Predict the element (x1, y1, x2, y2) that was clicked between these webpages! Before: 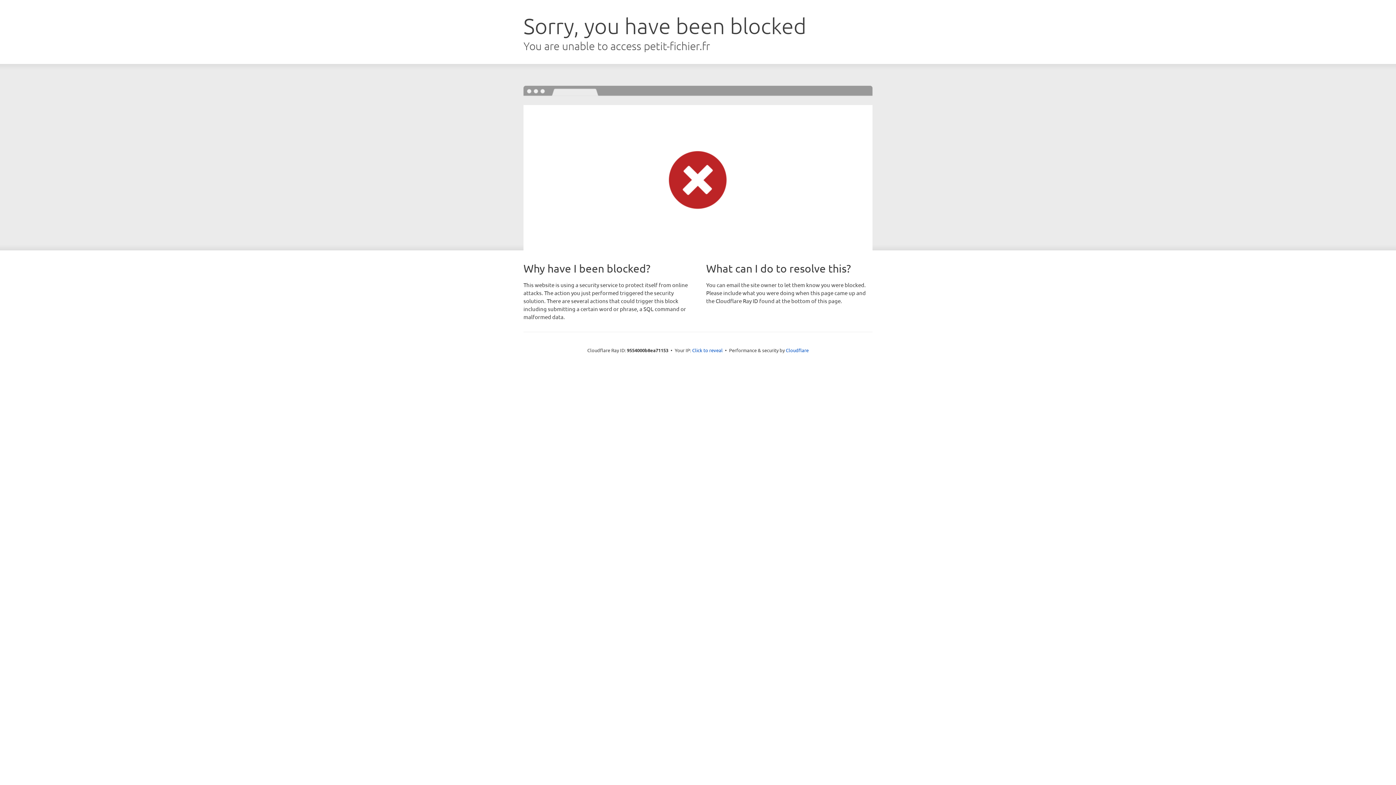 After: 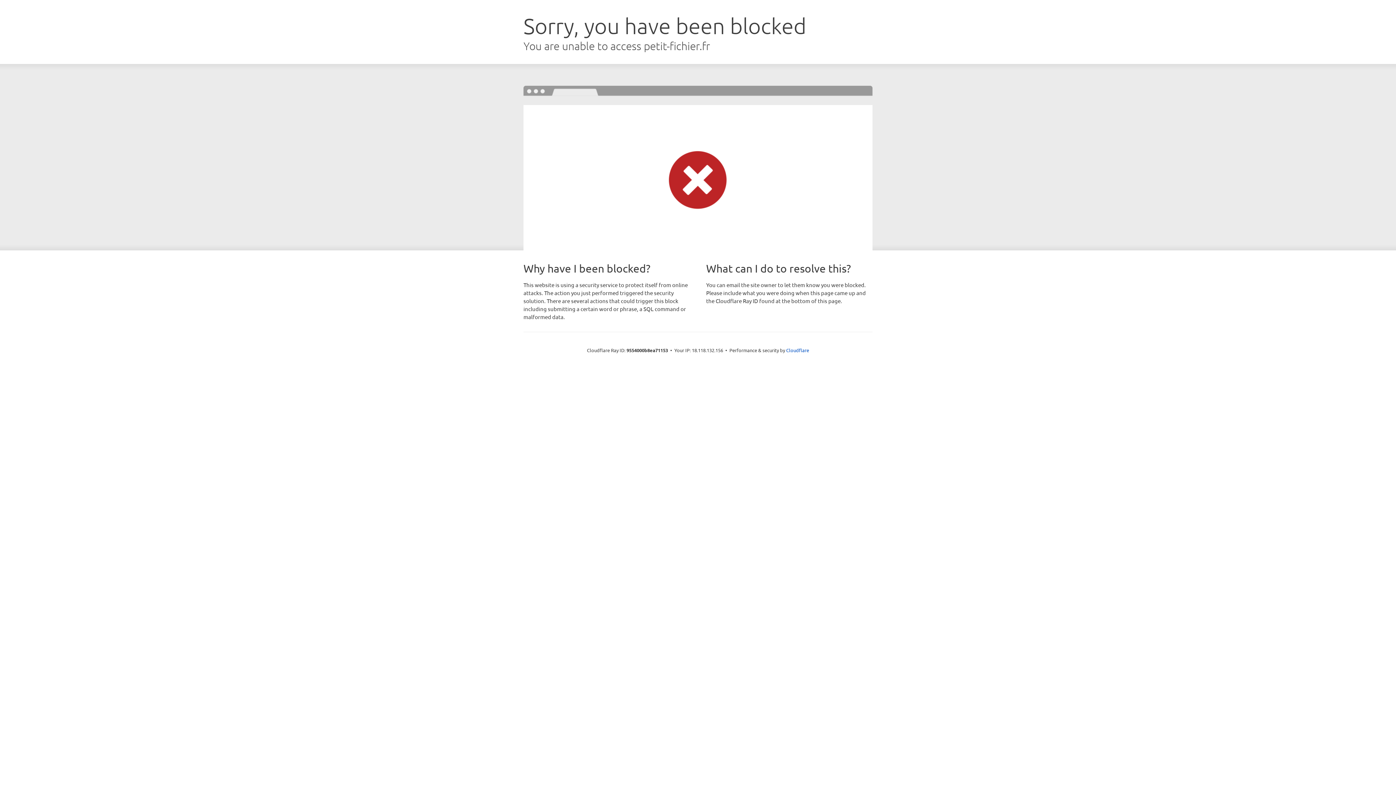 Action: label: Click to reveal bbox: (692, 346, 722, 353)